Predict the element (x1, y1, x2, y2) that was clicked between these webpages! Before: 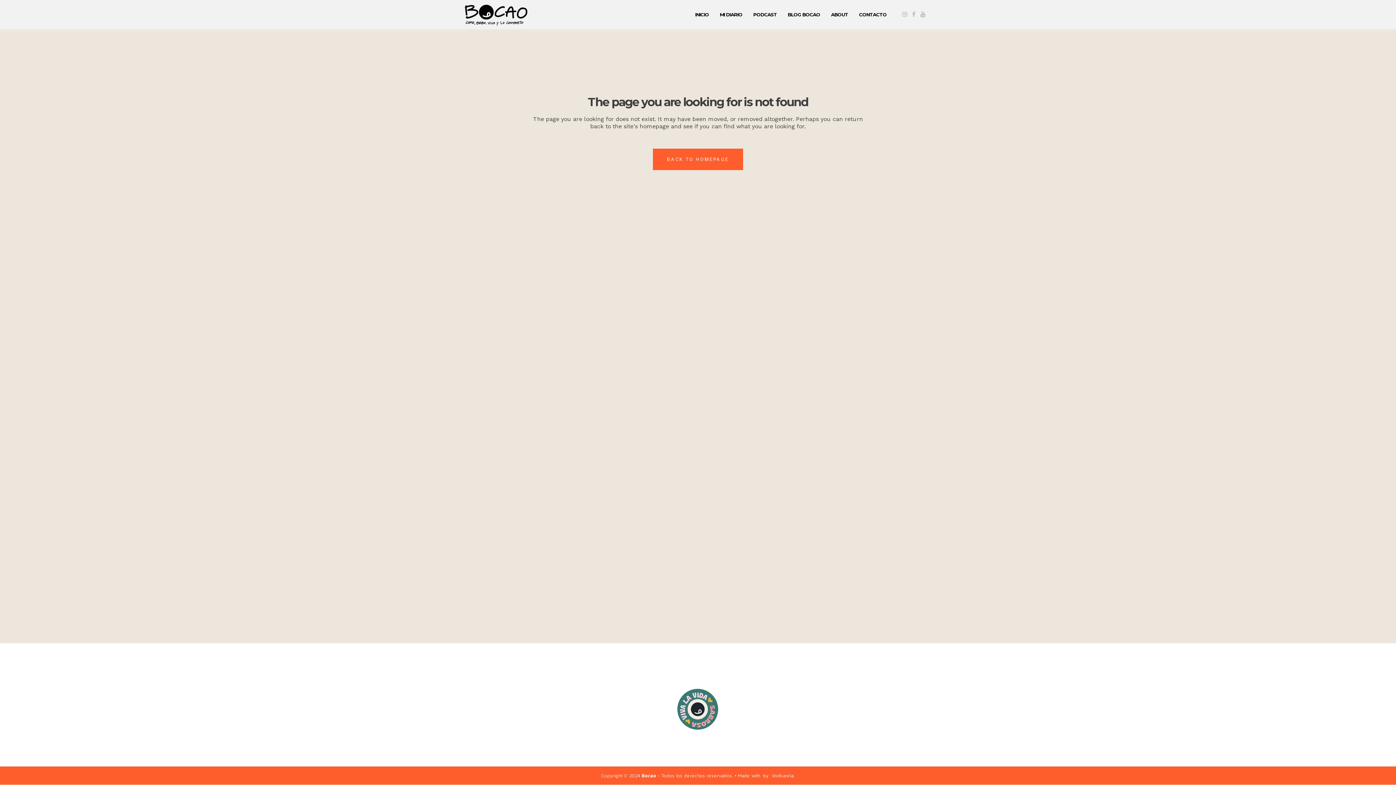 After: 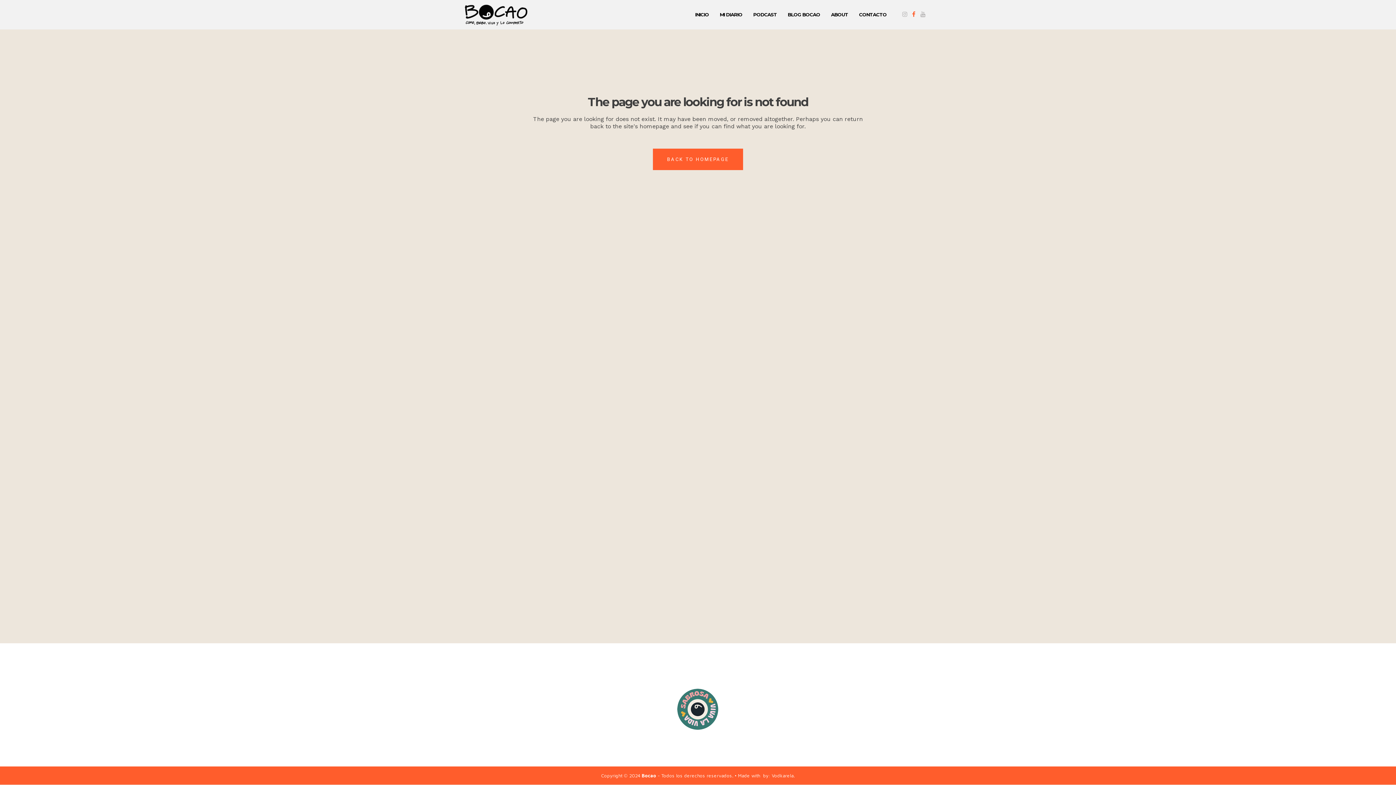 Action: bbox: (912, 10, 916, 17)